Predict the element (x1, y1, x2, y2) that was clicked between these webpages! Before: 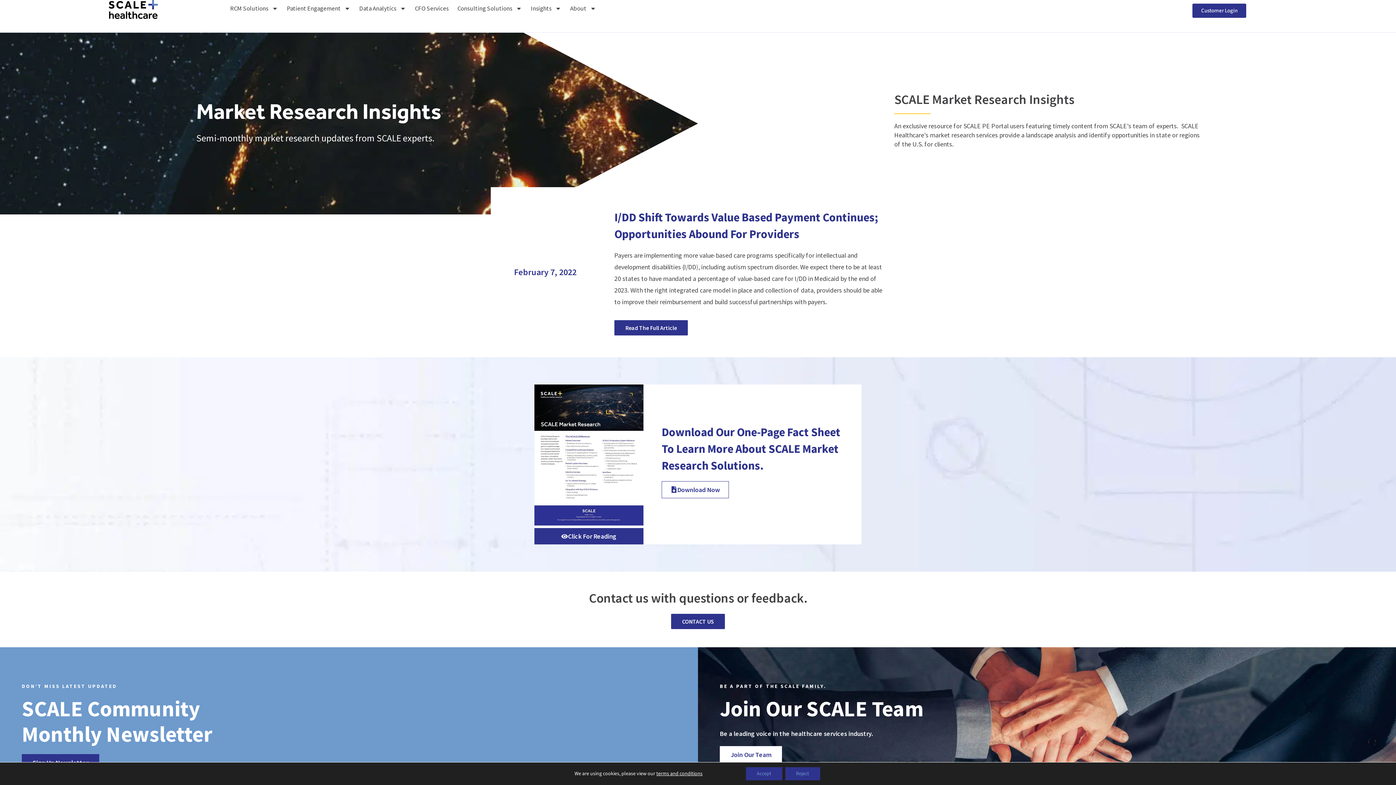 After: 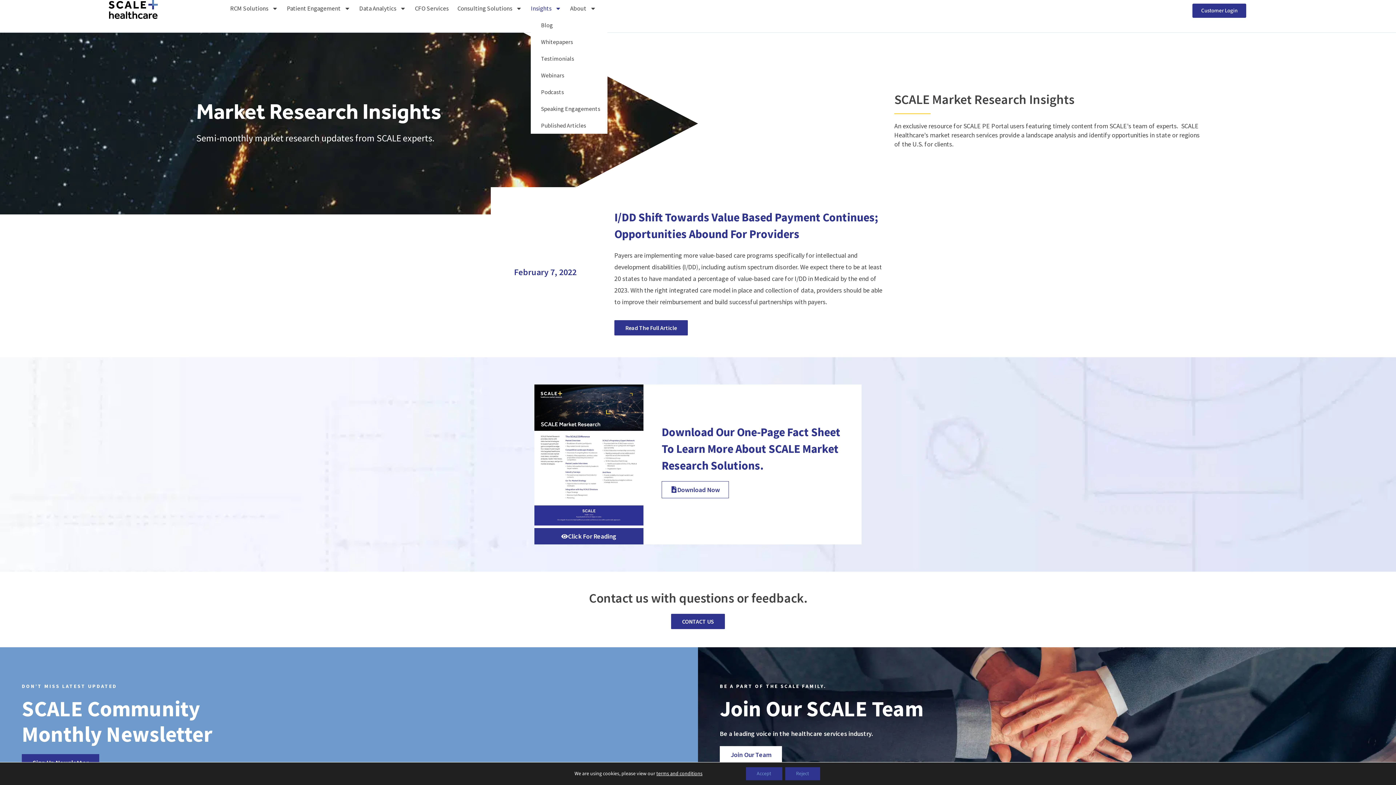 Action: label: Insights bbox: (531, 0, 561, 16)